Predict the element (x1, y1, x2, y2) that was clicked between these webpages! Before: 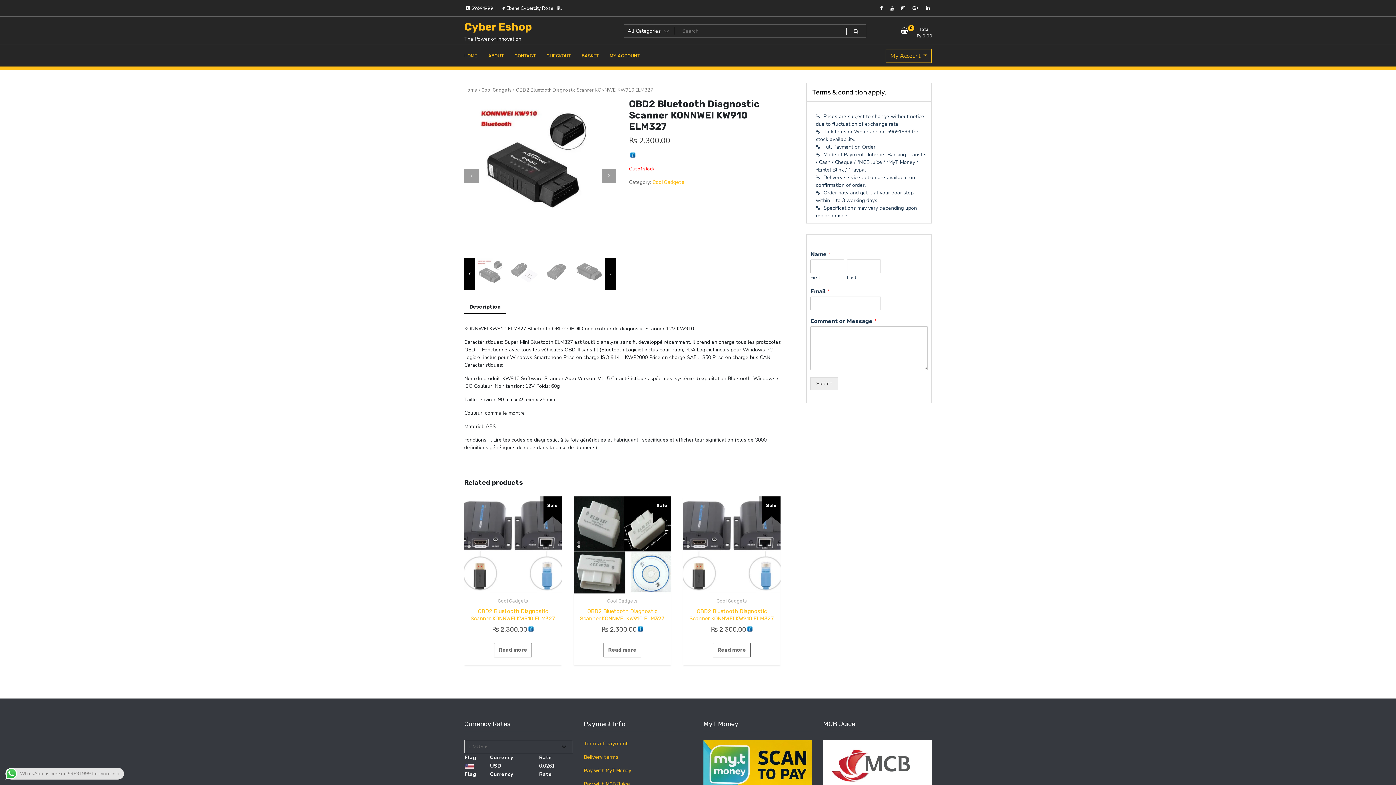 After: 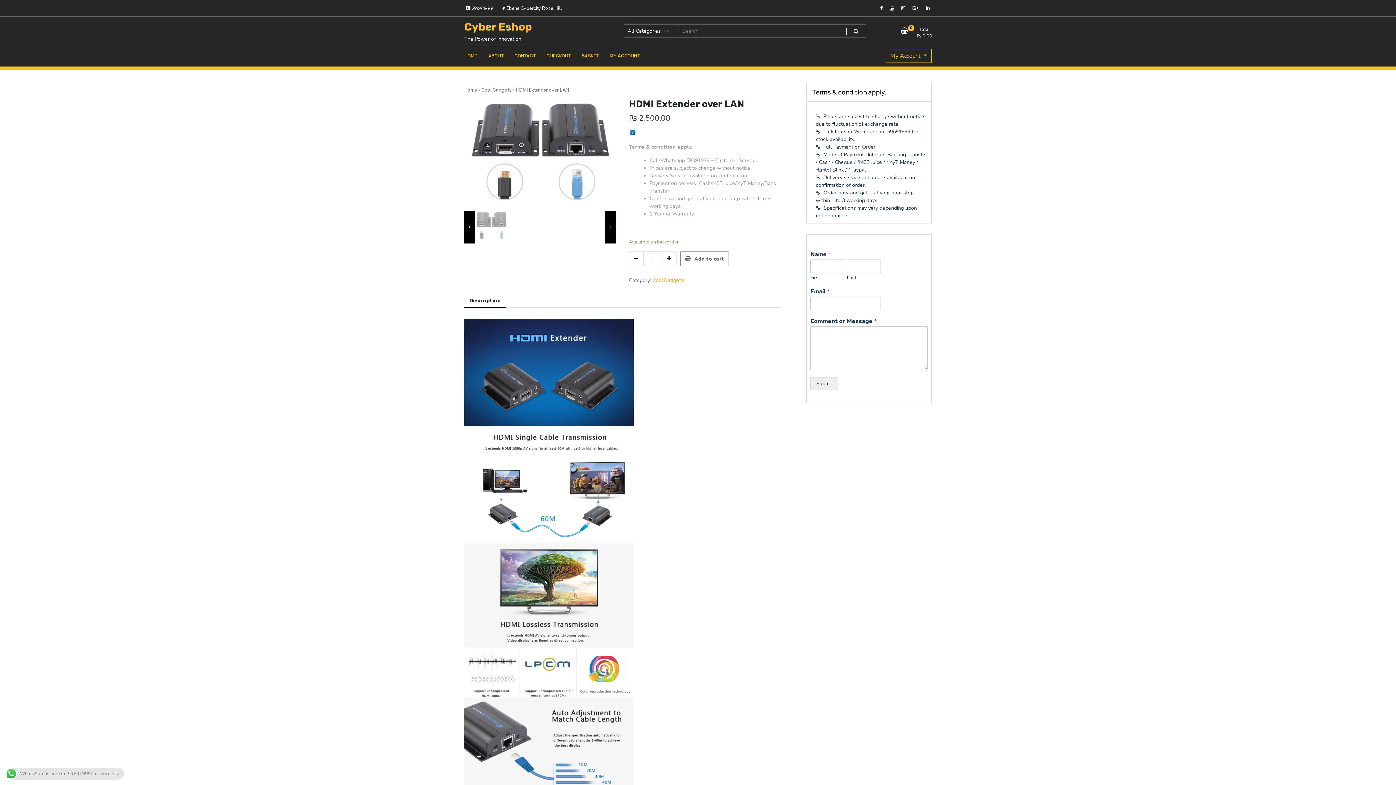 Action: bbox: (464, 496, 561, 593) label: Sale